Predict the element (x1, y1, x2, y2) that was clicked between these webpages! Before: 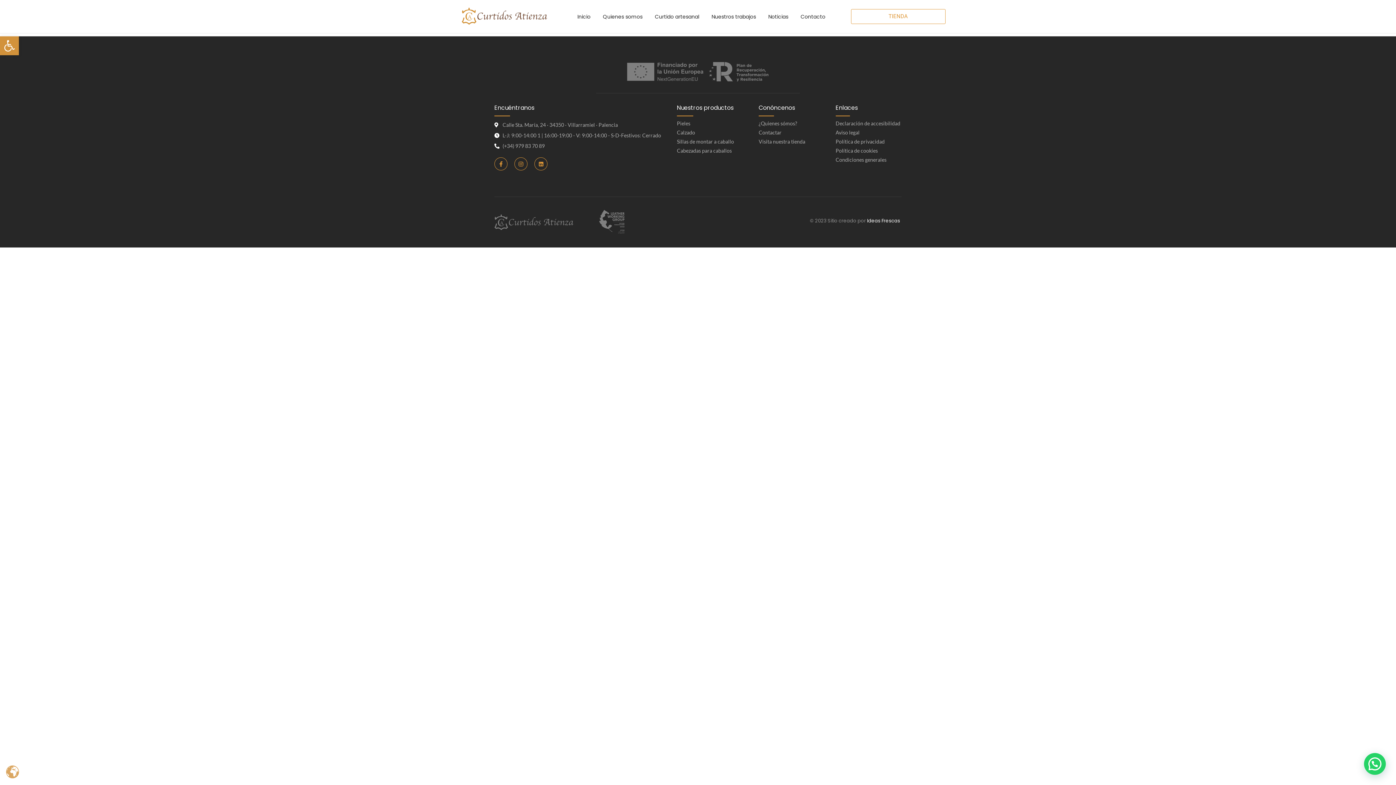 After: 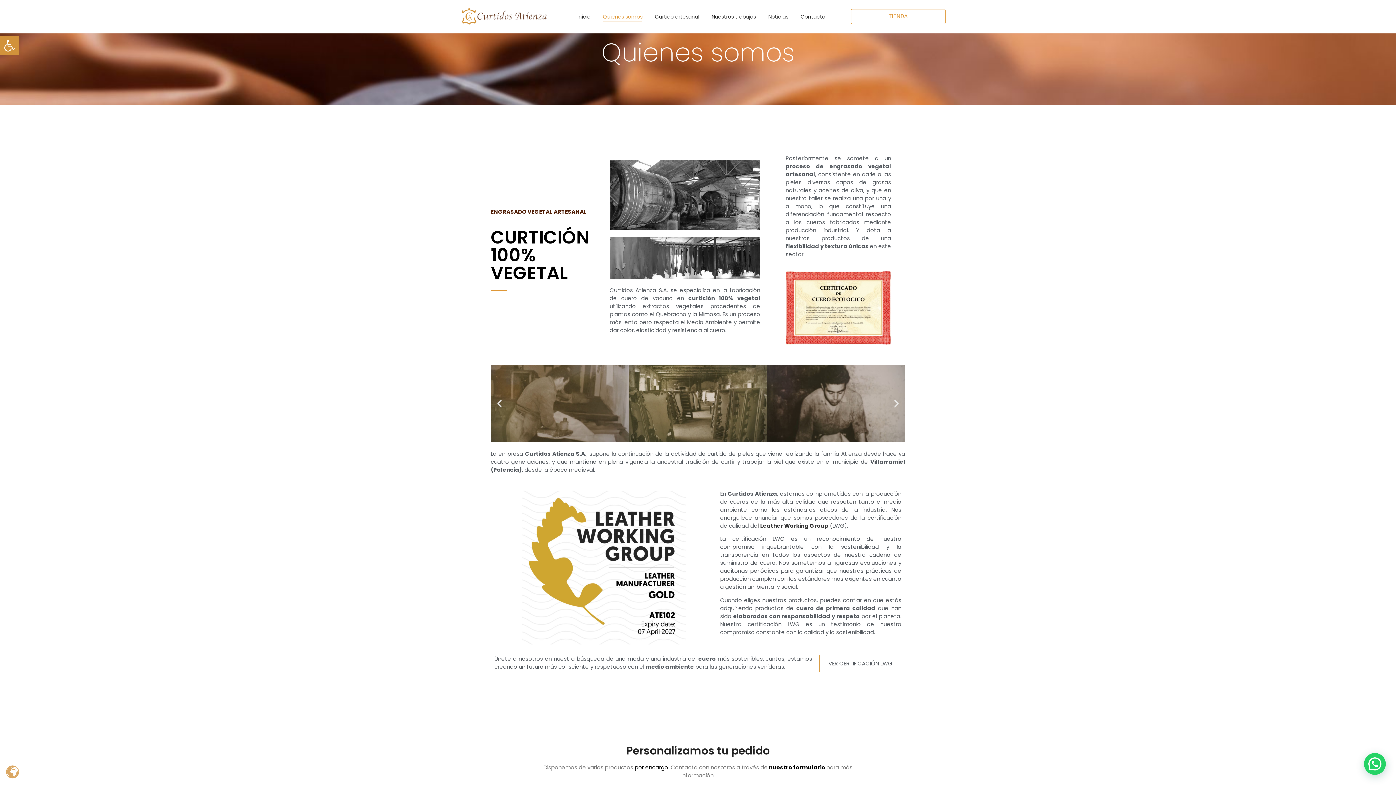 Action: label: ¿Quienes sómos? bbox: (758, 120, 797, 126)